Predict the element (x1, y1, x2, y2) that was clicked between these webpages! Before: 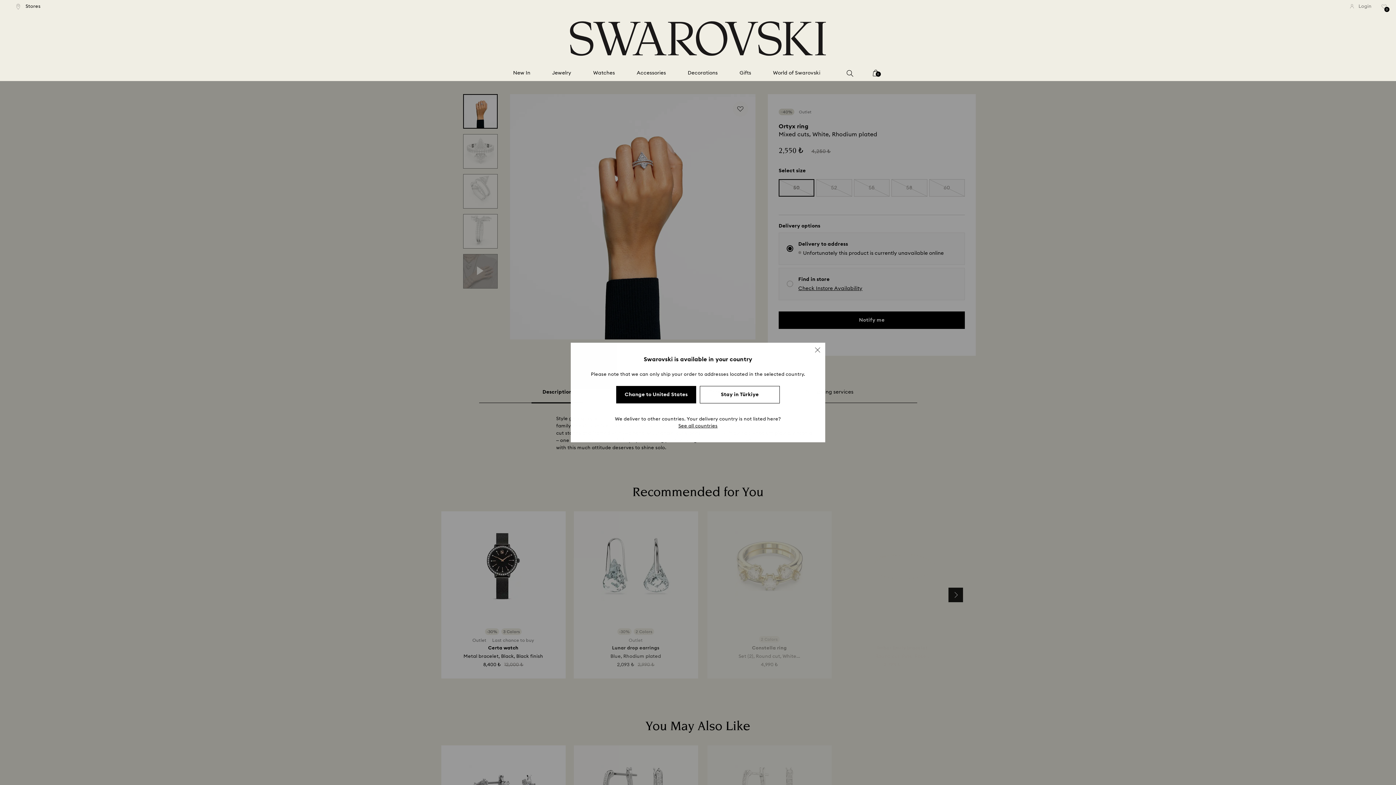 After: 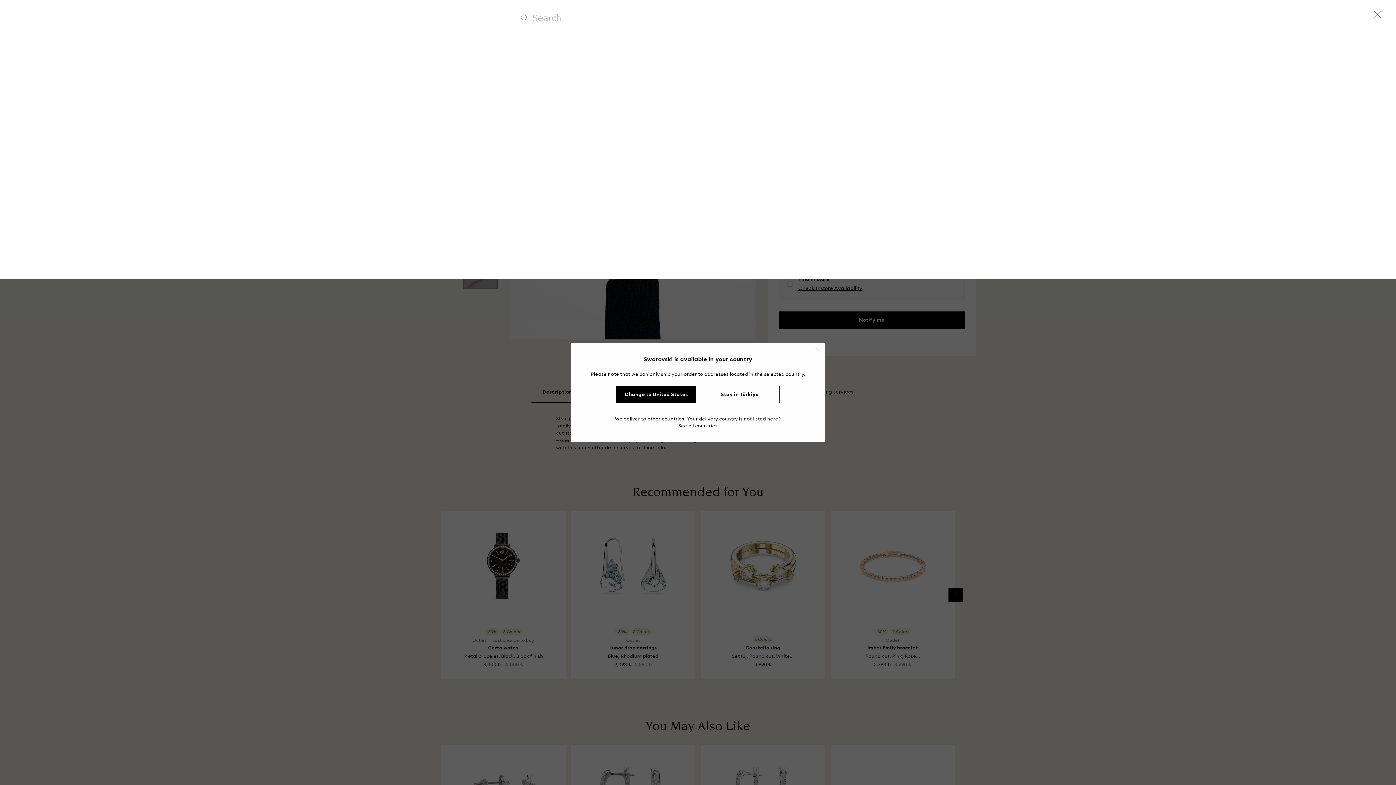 Action: bbox: (846, 69, 853, 76)